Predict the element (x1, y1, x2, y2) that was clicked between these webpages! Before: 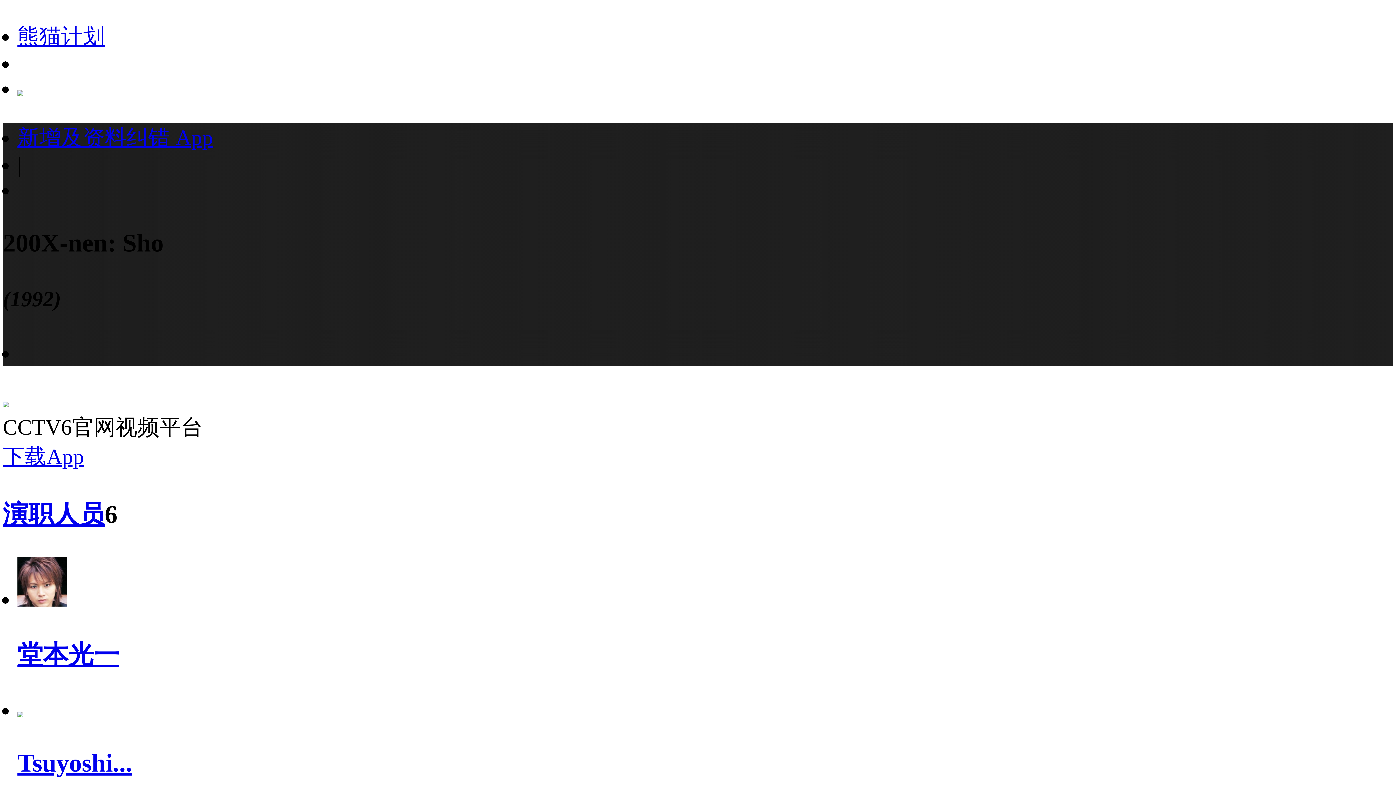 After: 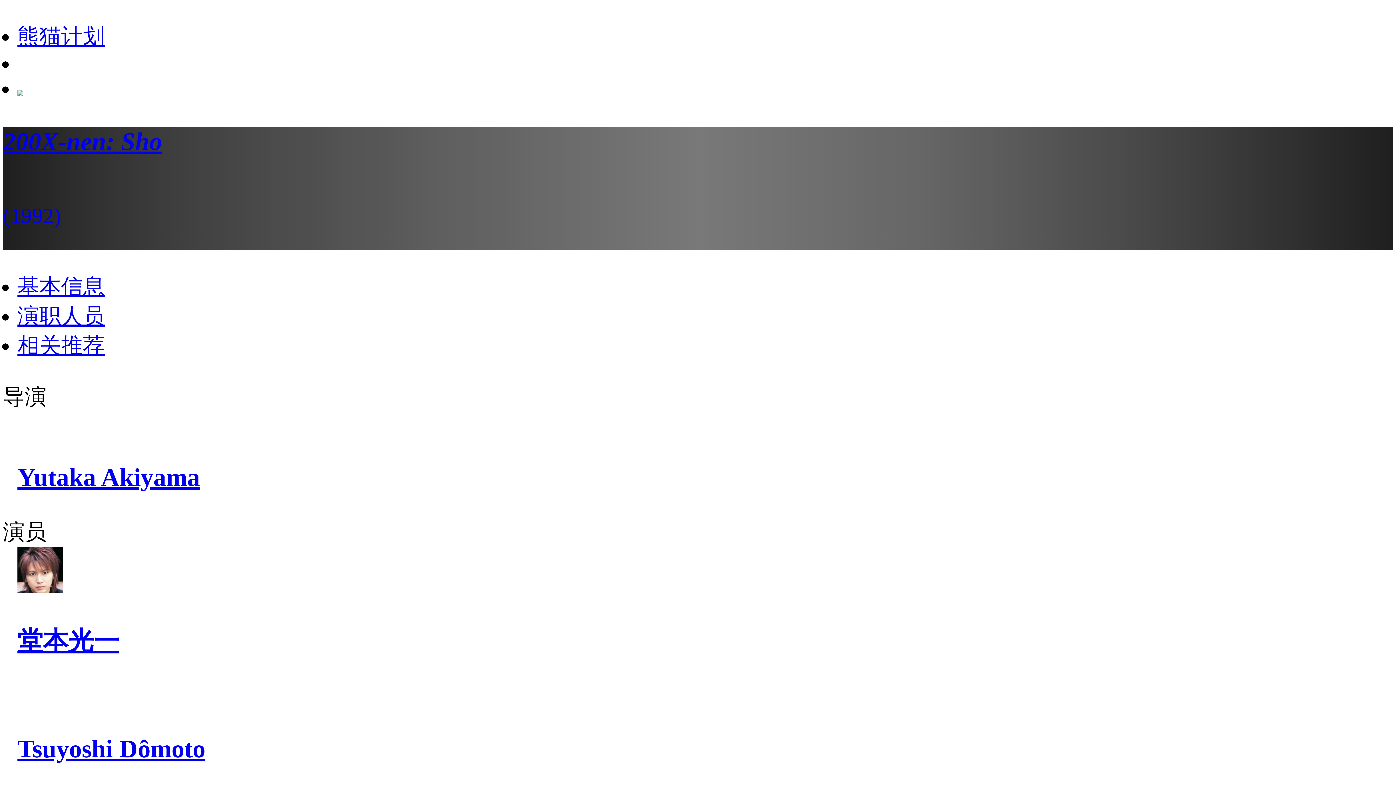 Action: bbox: (2, 500, 104, 528) label: 演职人员